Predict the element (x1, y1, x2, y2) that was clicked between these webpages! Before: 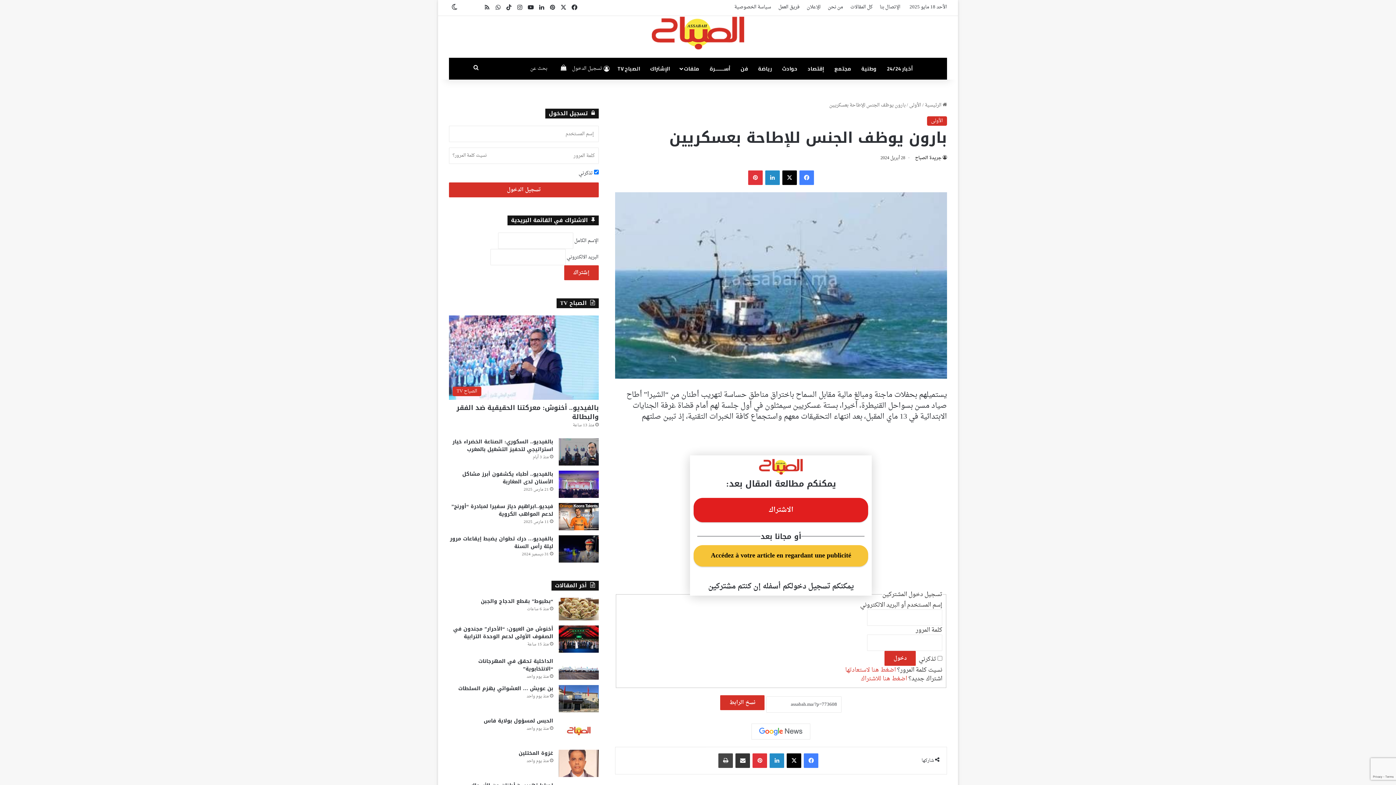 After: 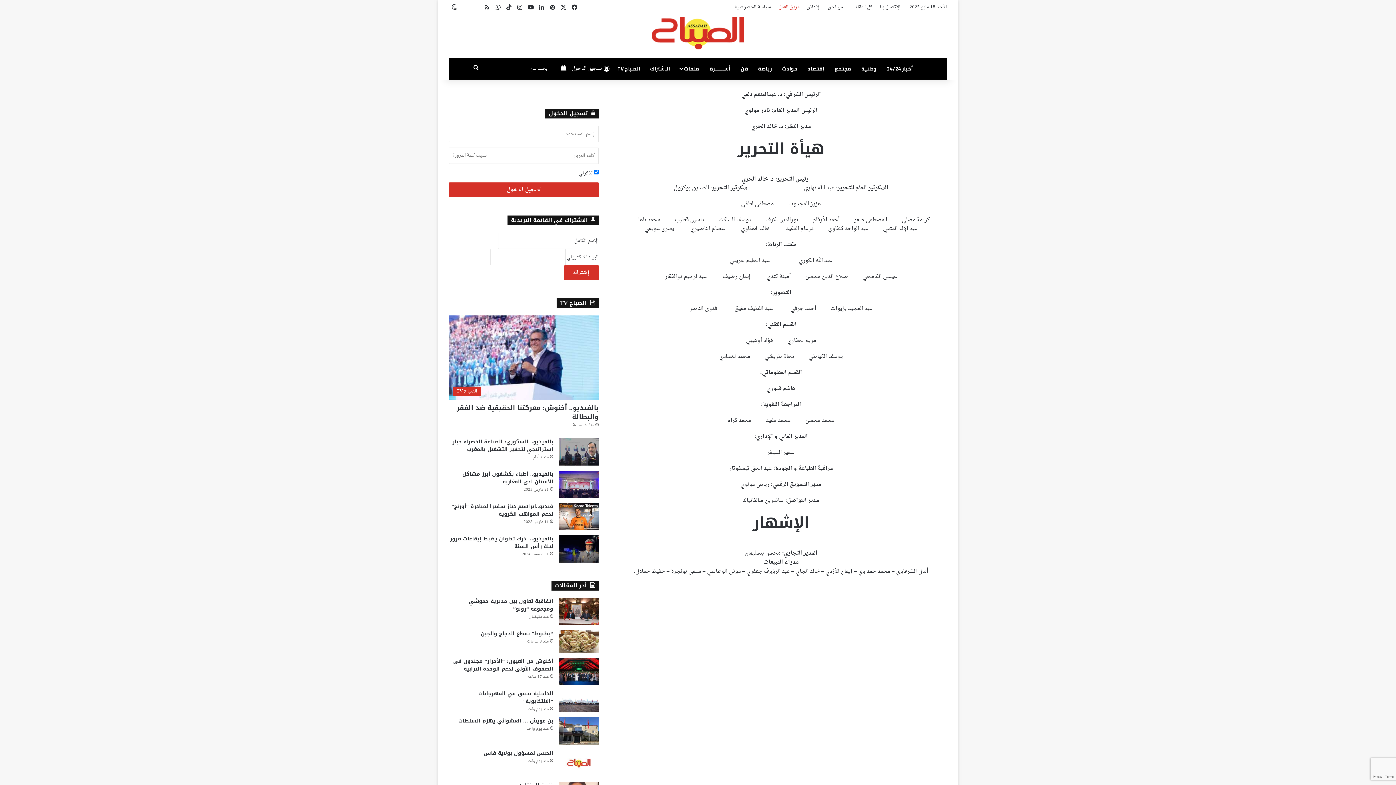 Action: bbox: (774, 0, 803, 14) label: فريق العمل